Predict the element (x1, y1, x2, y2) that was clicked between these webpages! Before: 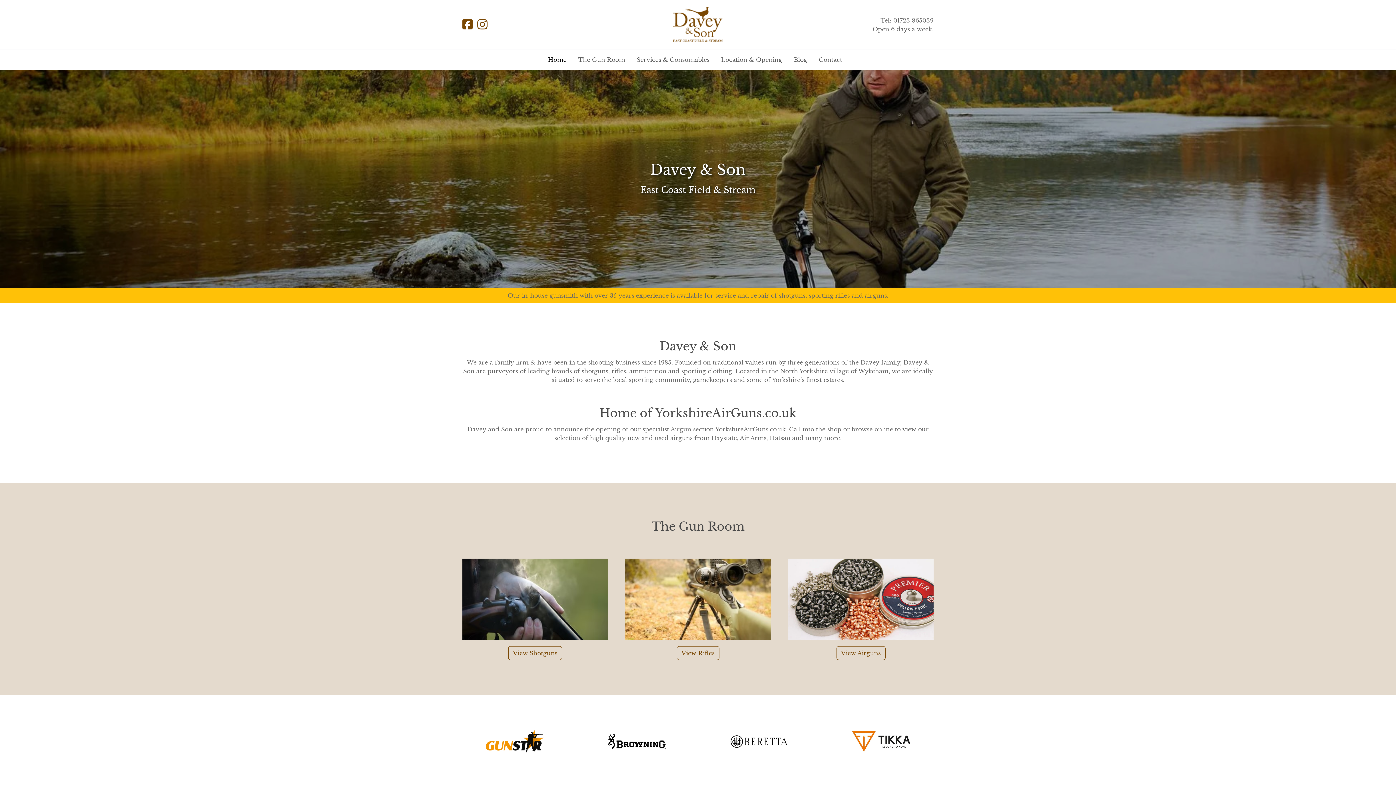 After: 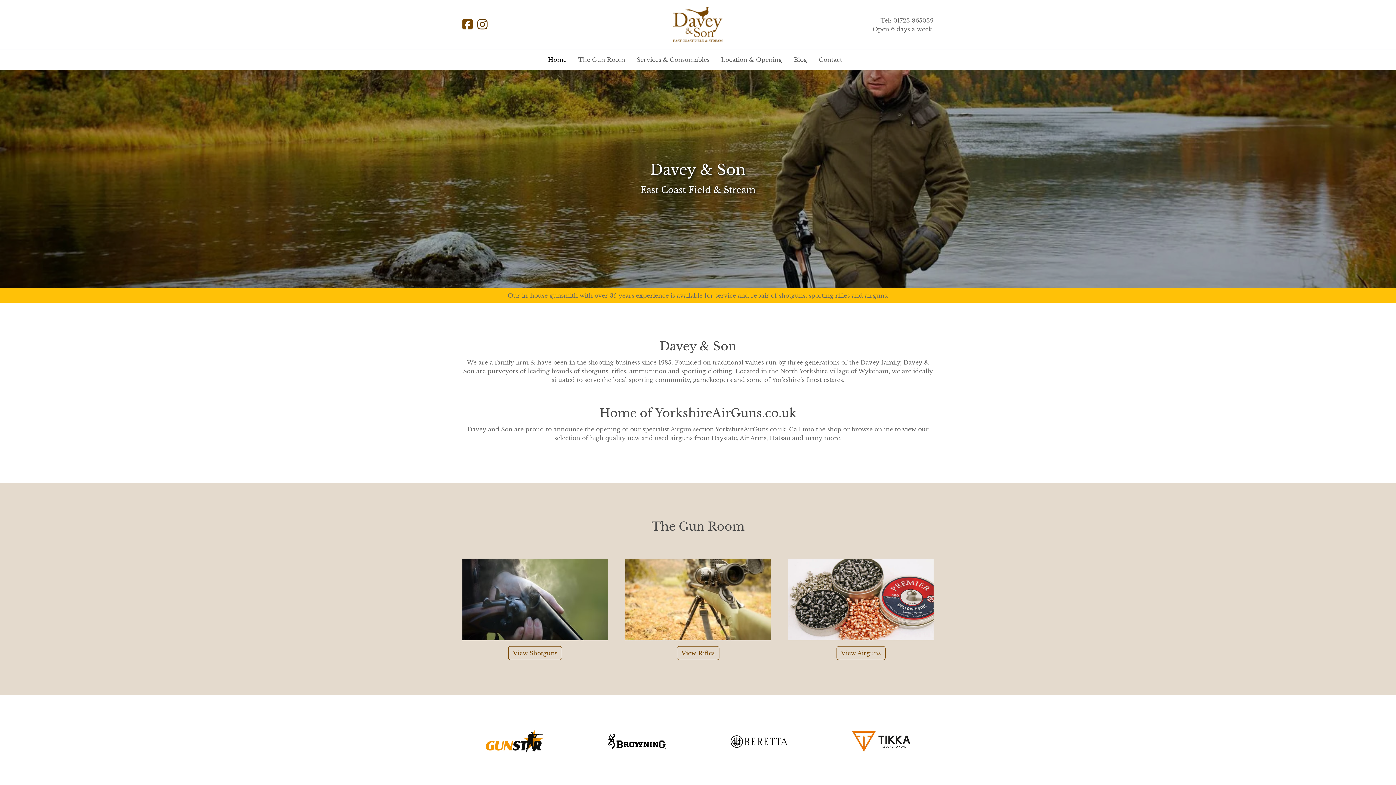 Action: bbox: (477, 22, 487, 30)